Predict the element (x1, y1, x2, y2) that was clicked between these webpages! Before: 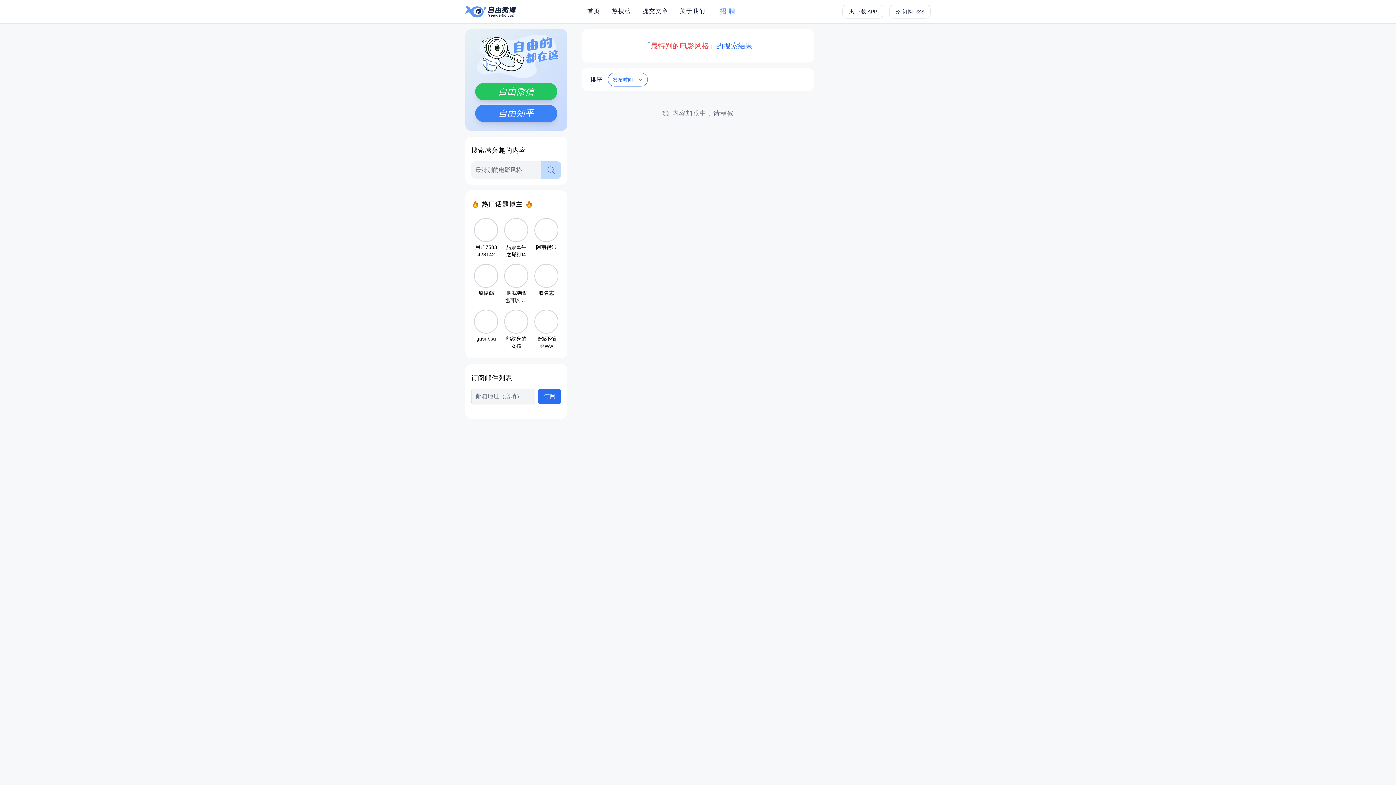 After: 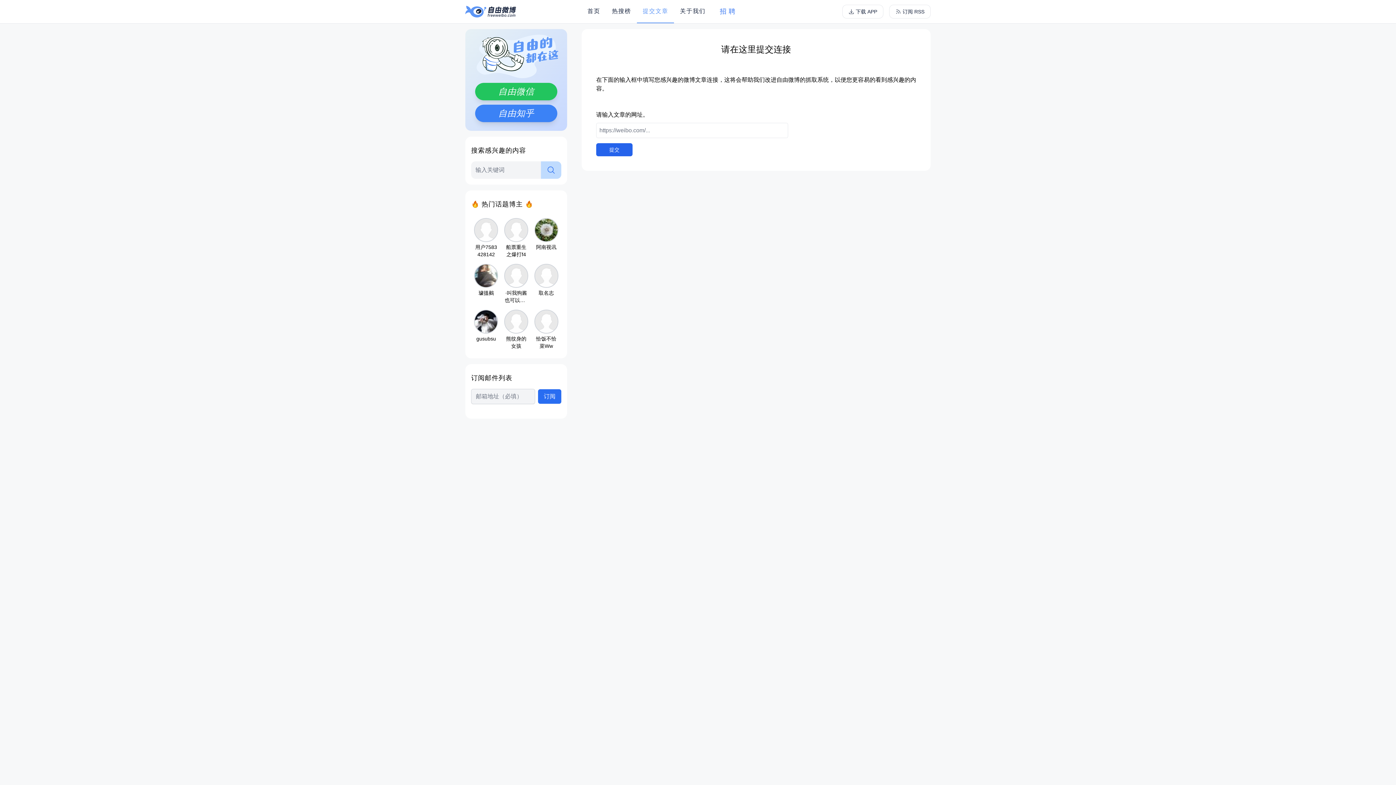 Action: bbox: (637, 0, 674, 23) label: 提交文章